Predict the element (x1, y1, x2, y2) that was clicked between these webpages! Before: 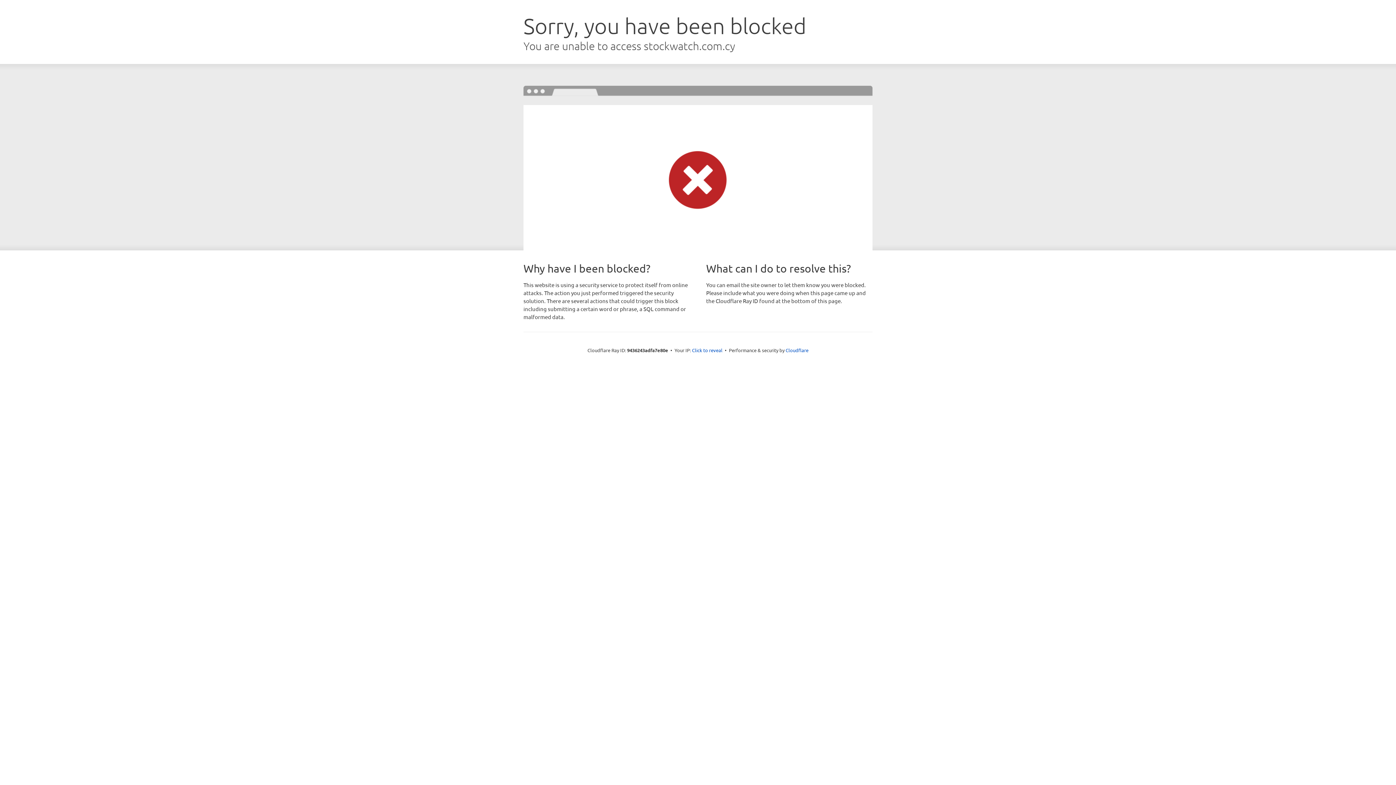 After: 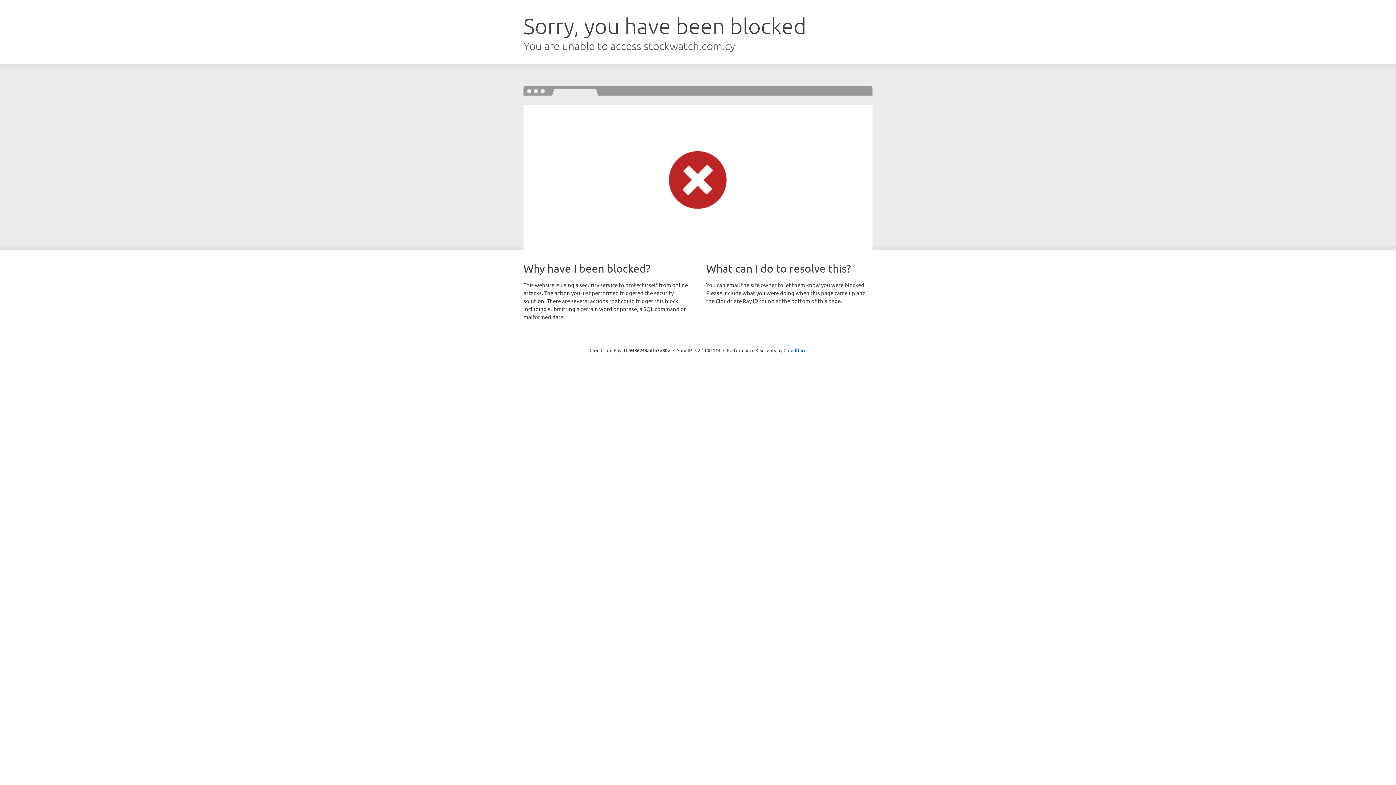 Action: bbox: (692, 346, 722, 353) label: Click to reveal